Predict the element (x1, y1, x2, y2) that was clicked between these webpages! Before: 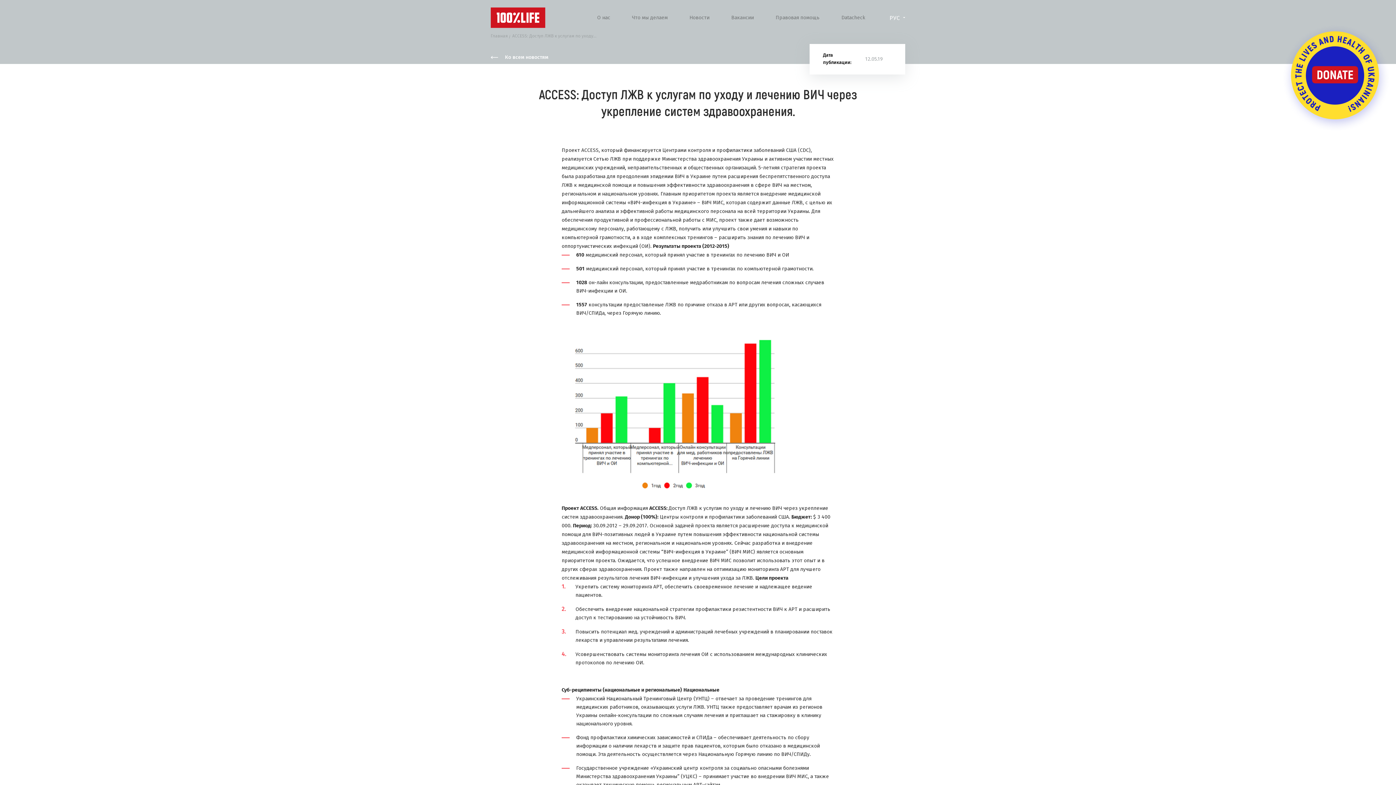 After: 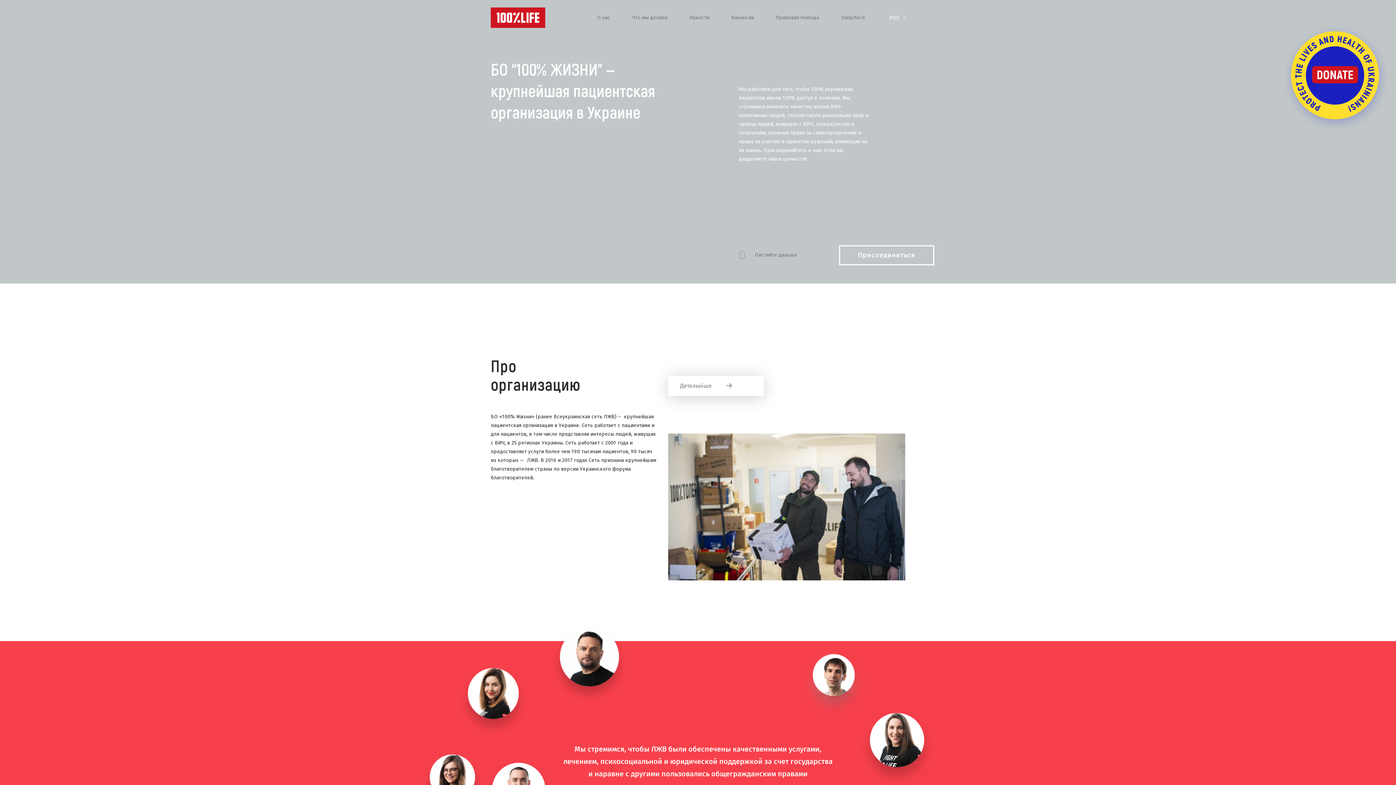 Action: bbox: (490, 7, 545, 28)